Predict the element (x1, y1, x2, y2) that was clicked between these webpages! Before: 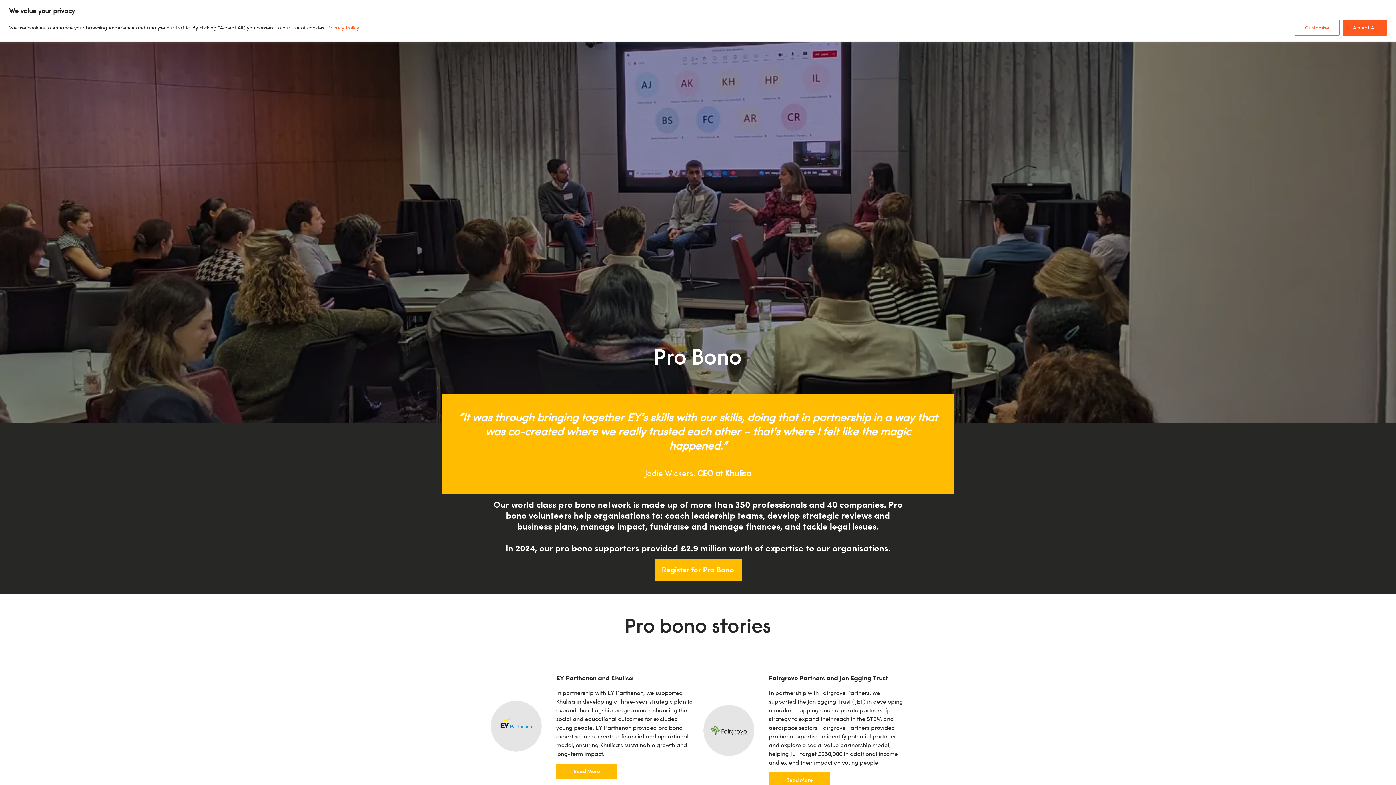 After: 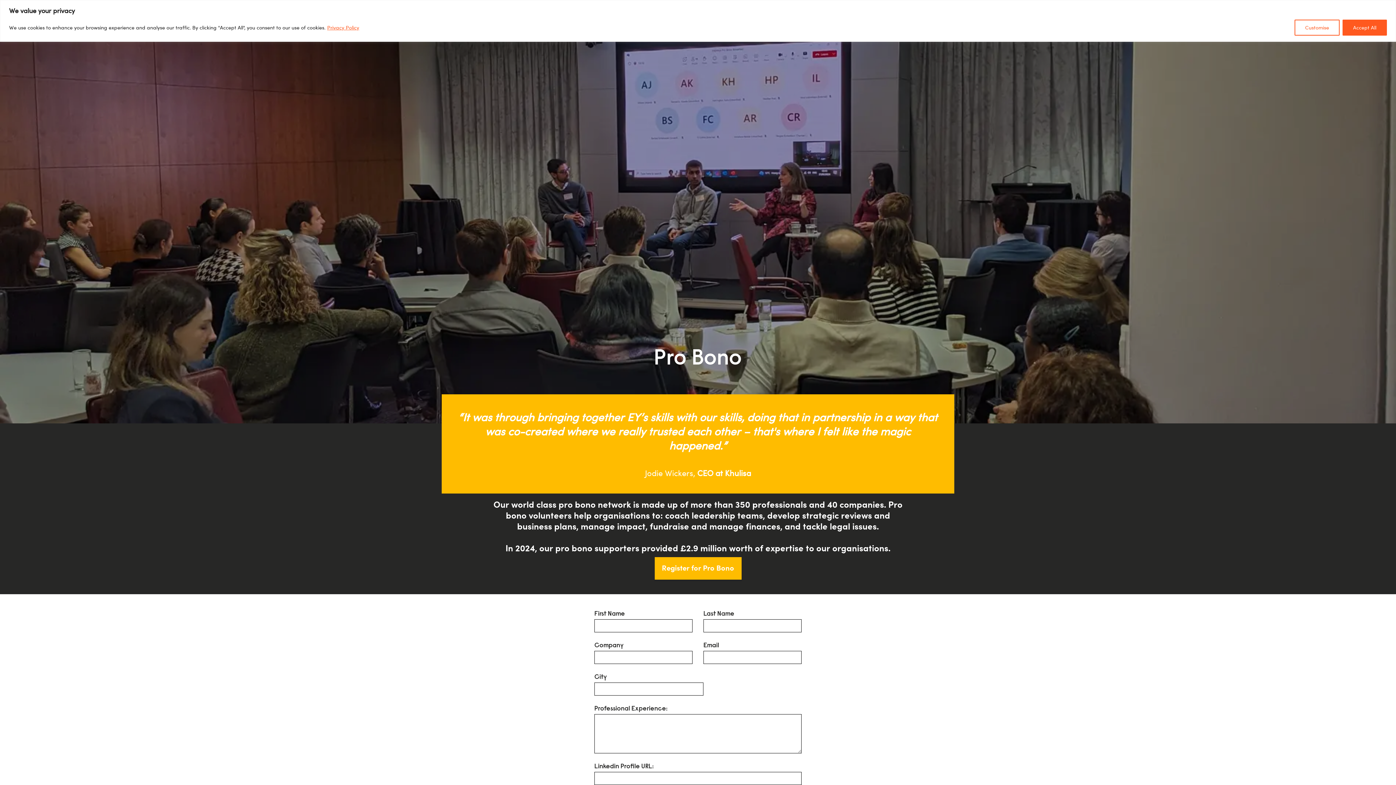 Action: bbox: (654, 559, 741, 581) label: Register for Pro Bono